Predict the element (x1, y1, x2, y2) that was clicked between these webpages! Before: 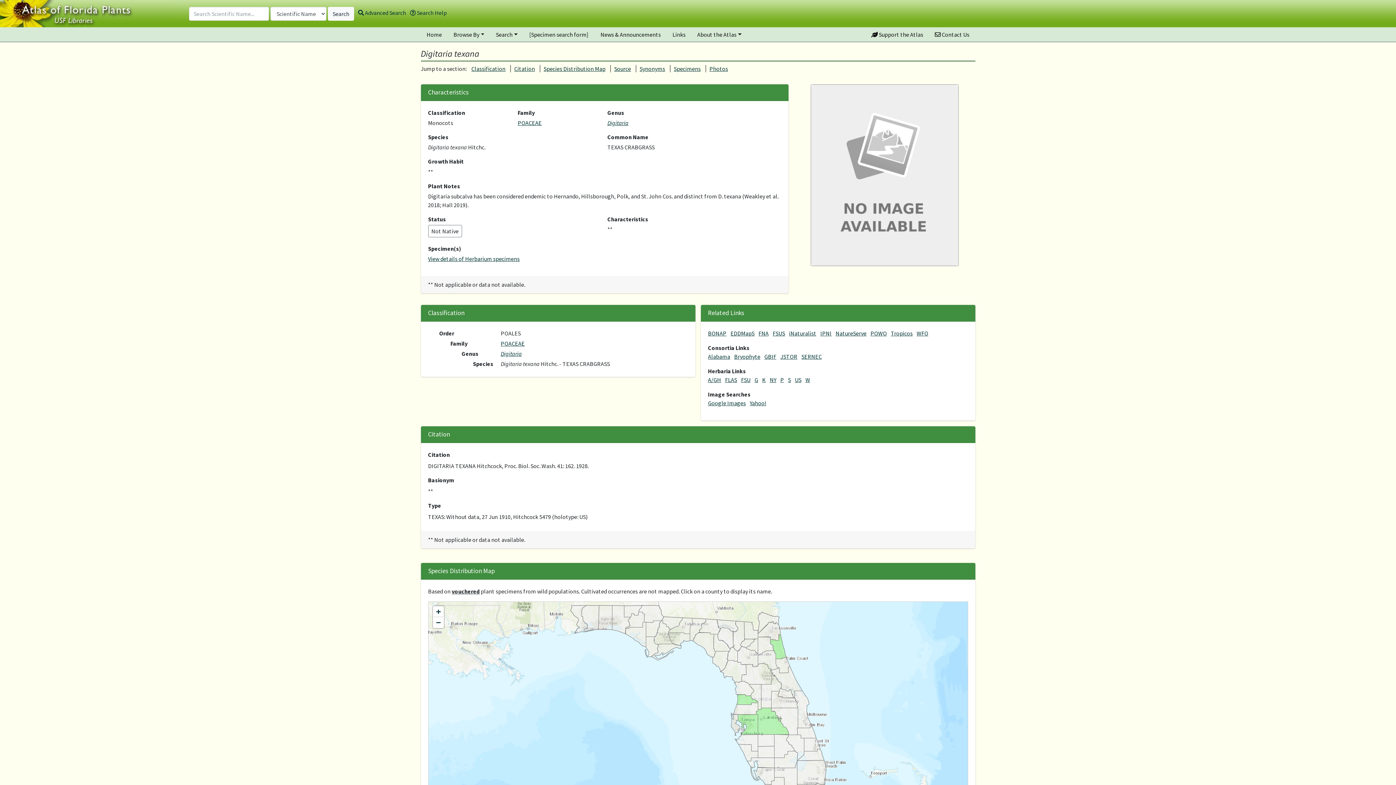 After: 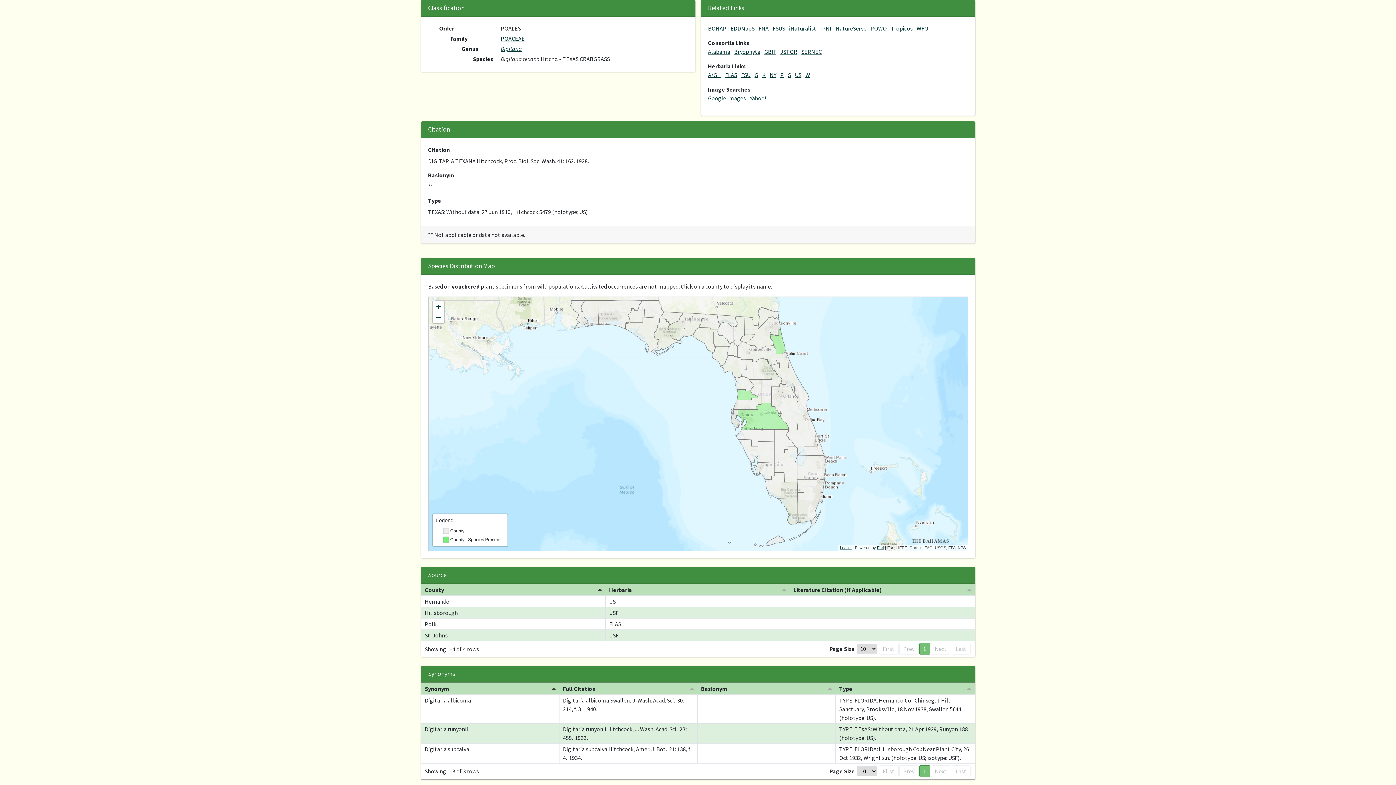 Action: label: Classification bbox: (471, 65, 505, 72)